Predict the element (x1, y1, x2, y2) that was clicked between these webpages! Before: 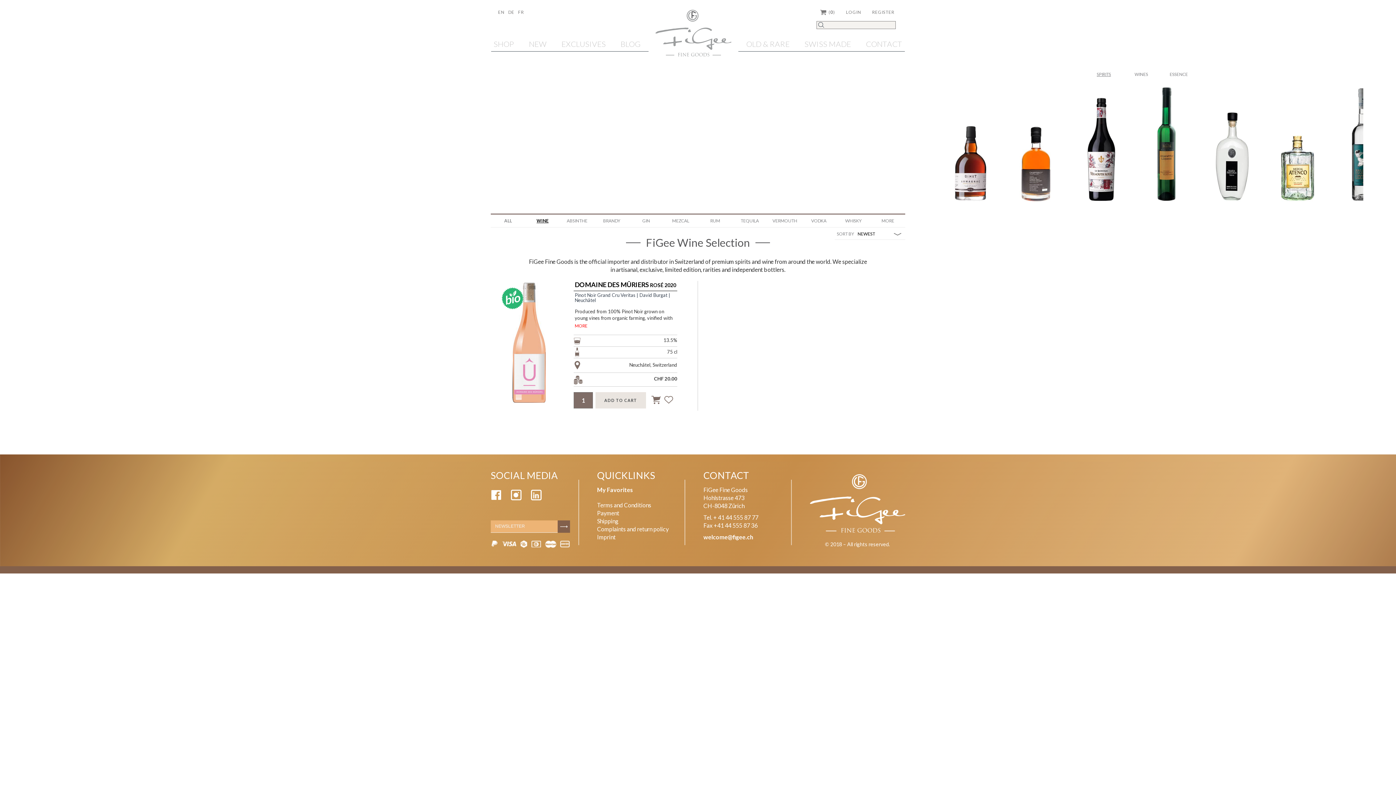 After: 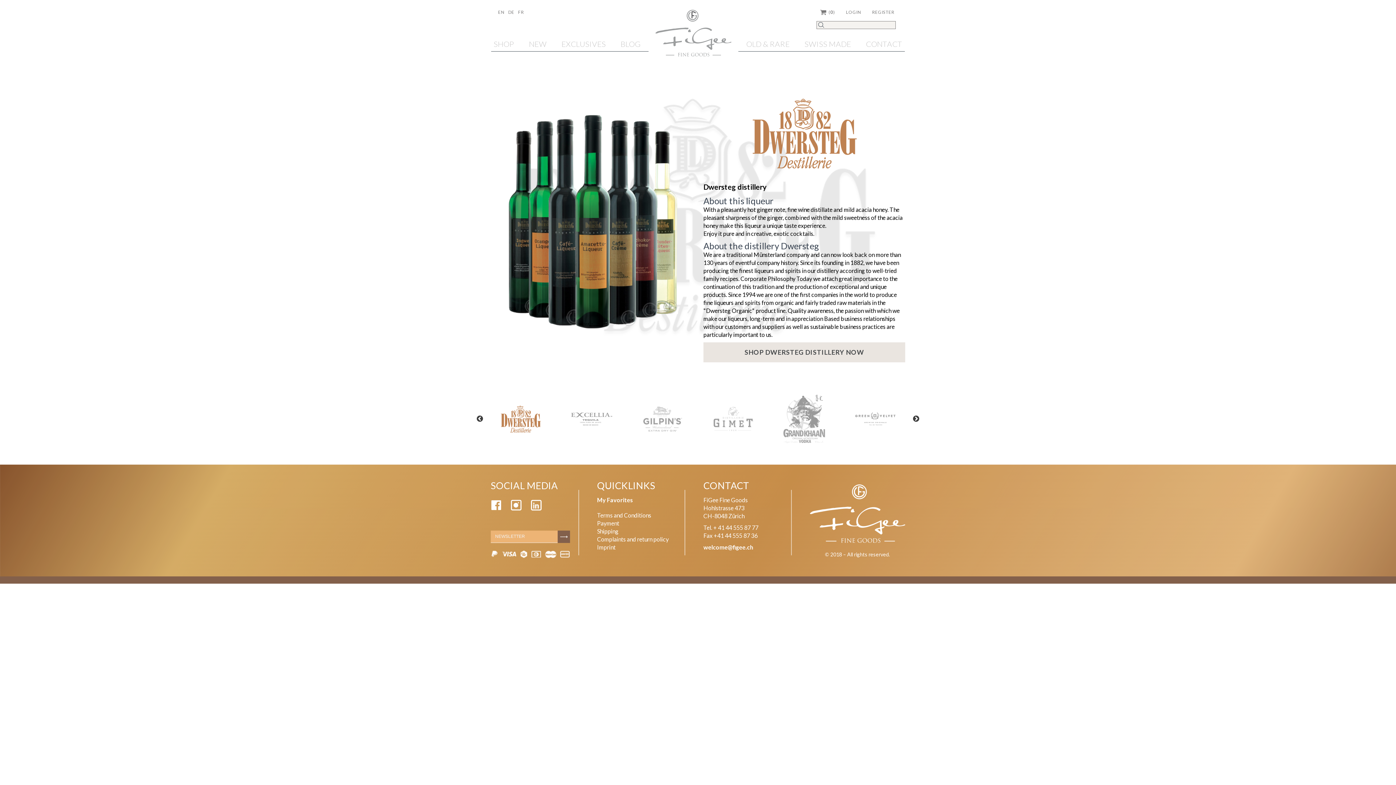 Action: bbox: (1150, 195, 1183, 202)